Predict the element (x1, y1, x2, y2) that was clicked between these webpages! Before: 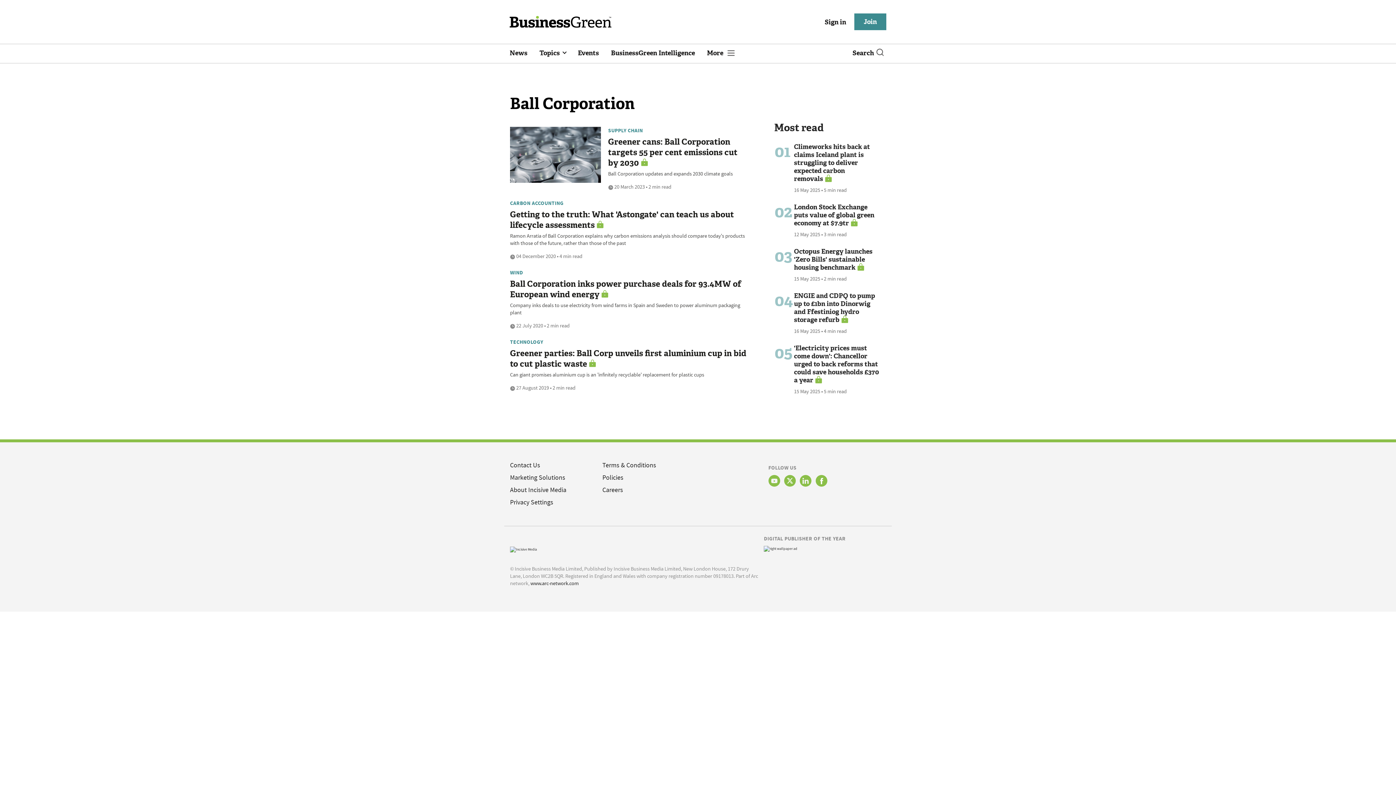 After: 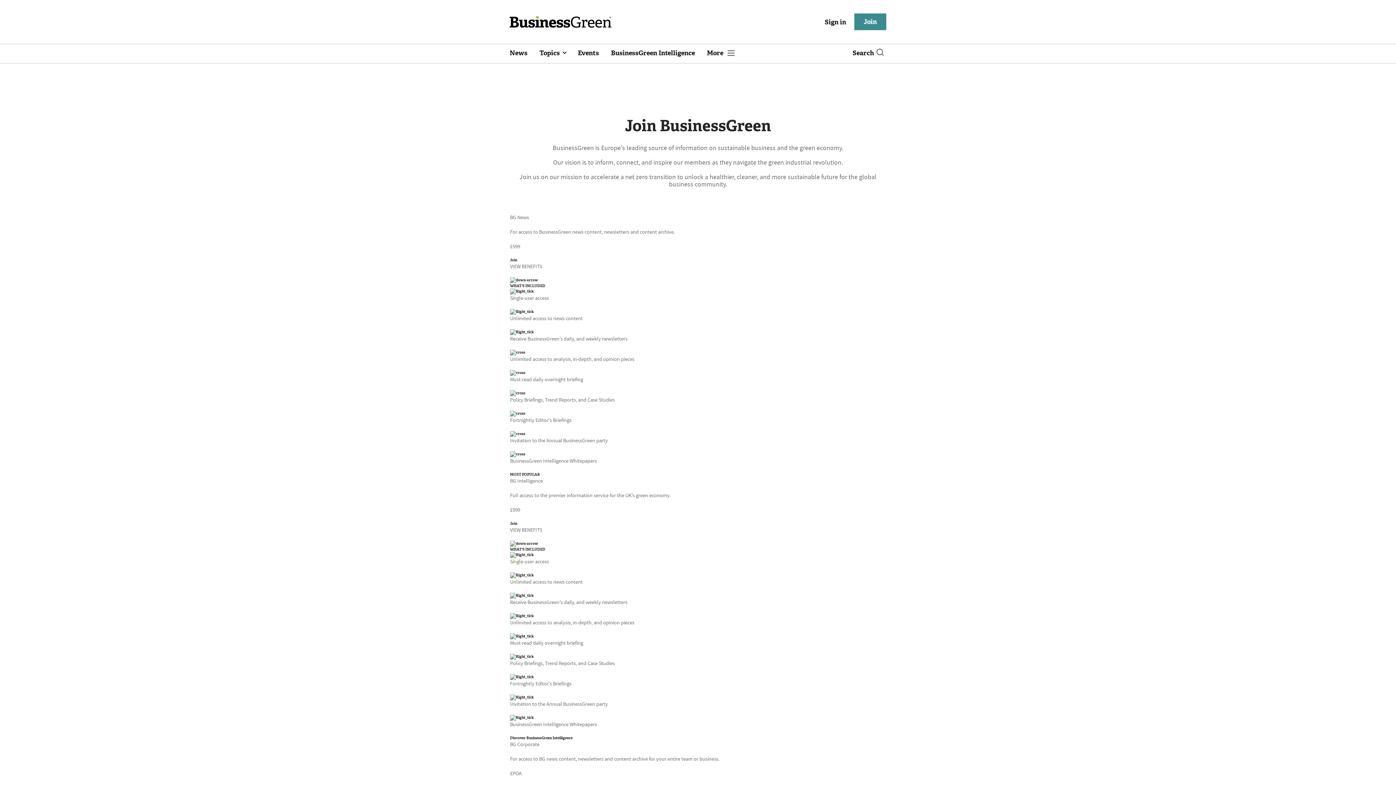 Action: bbox: (854, 13, 886, 30) label: Join